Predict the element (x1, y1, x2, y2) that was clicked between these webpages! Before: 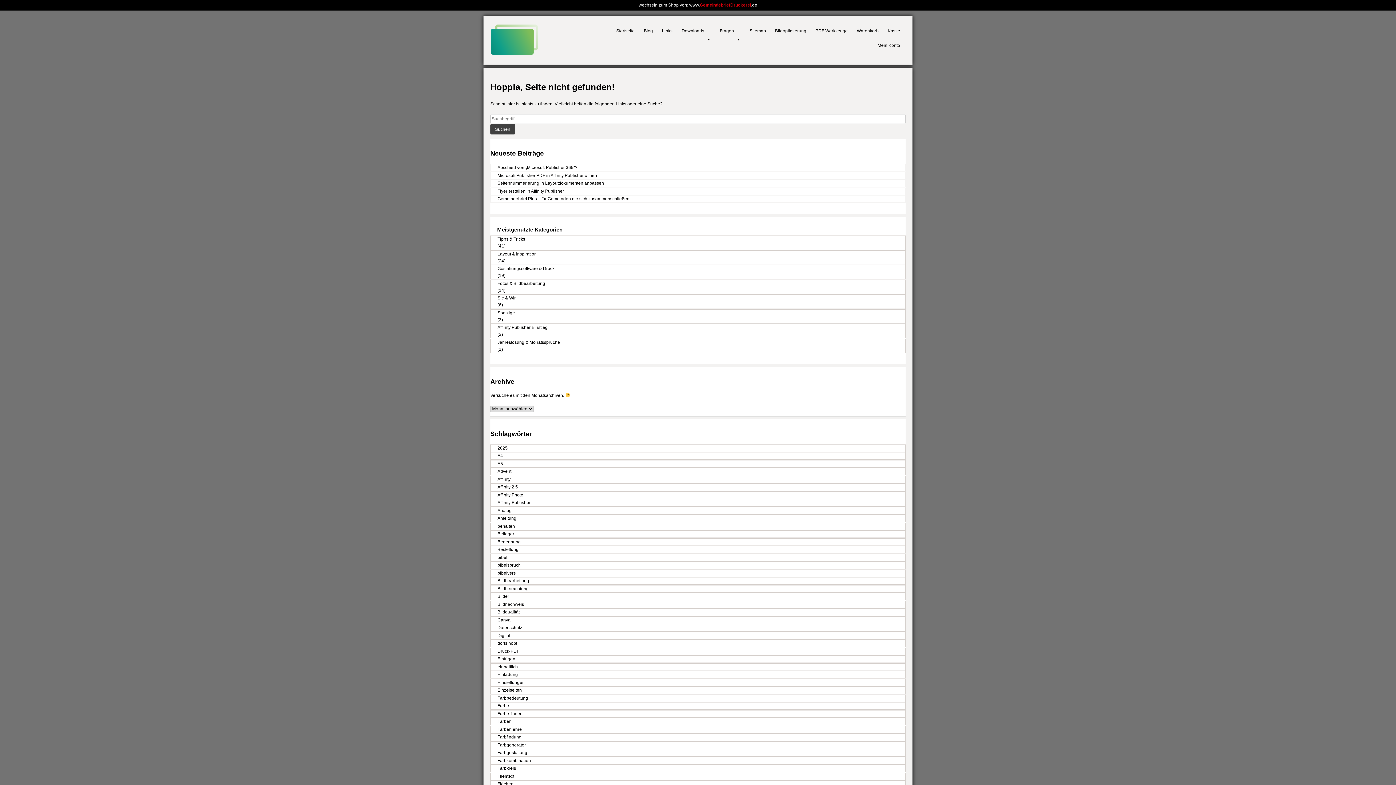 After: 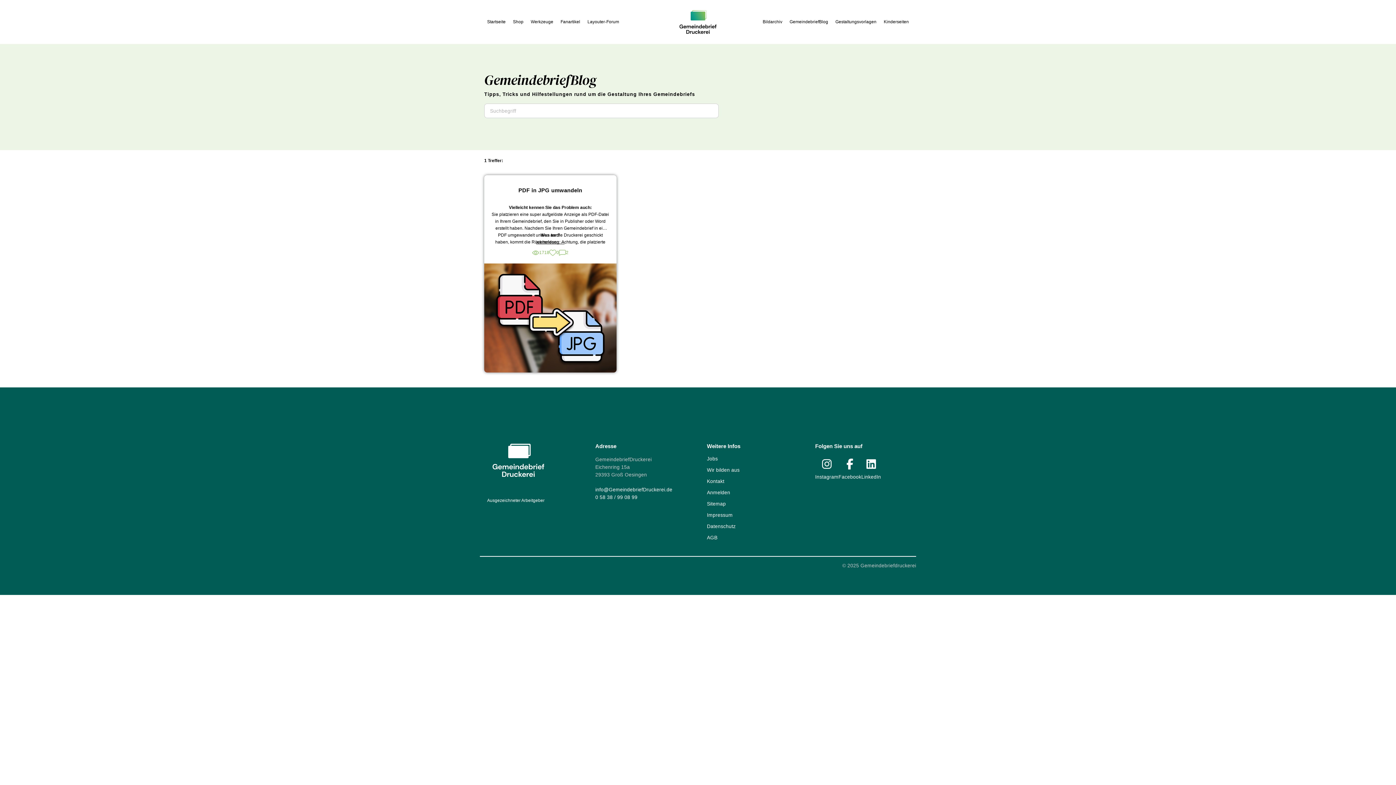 Action: bbox: (490, 656, 905, 662) label: Einfügen